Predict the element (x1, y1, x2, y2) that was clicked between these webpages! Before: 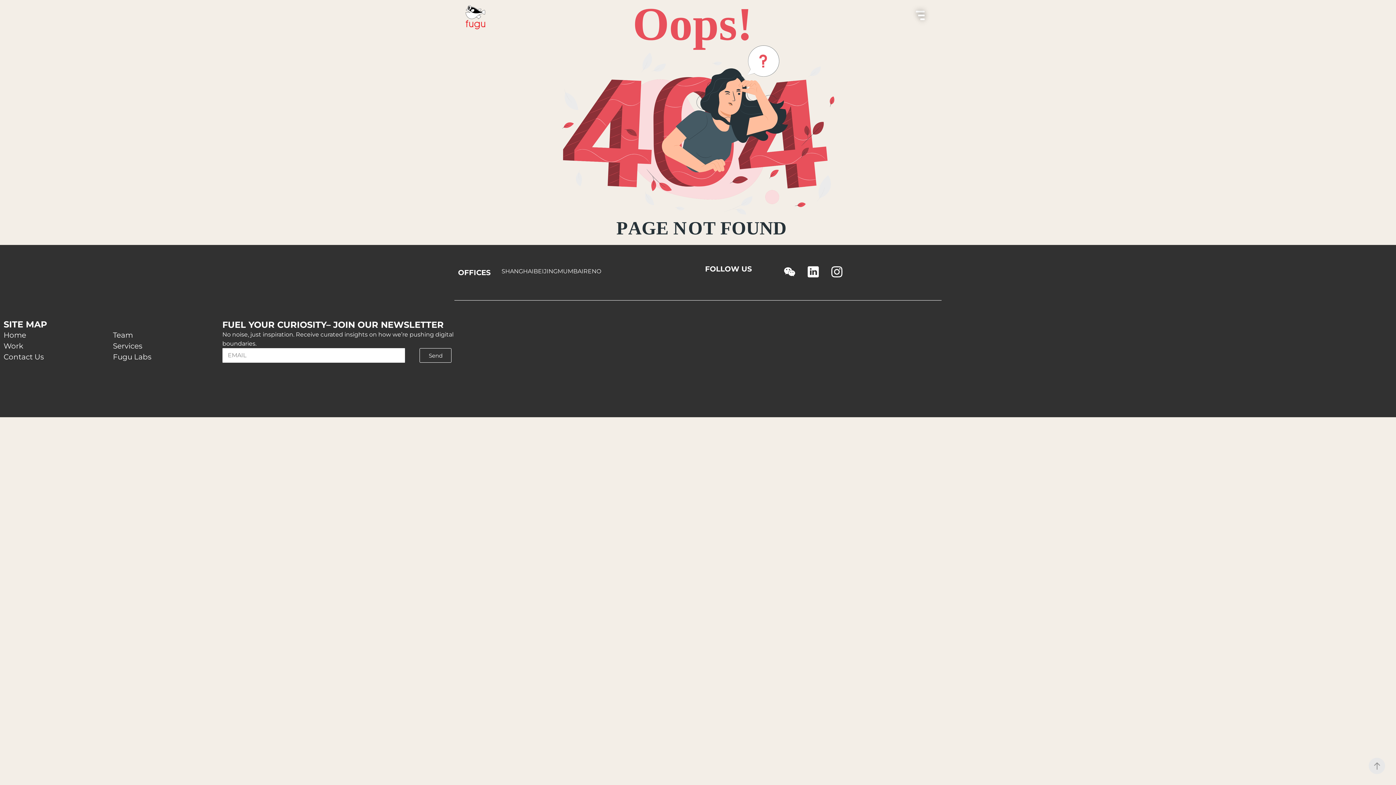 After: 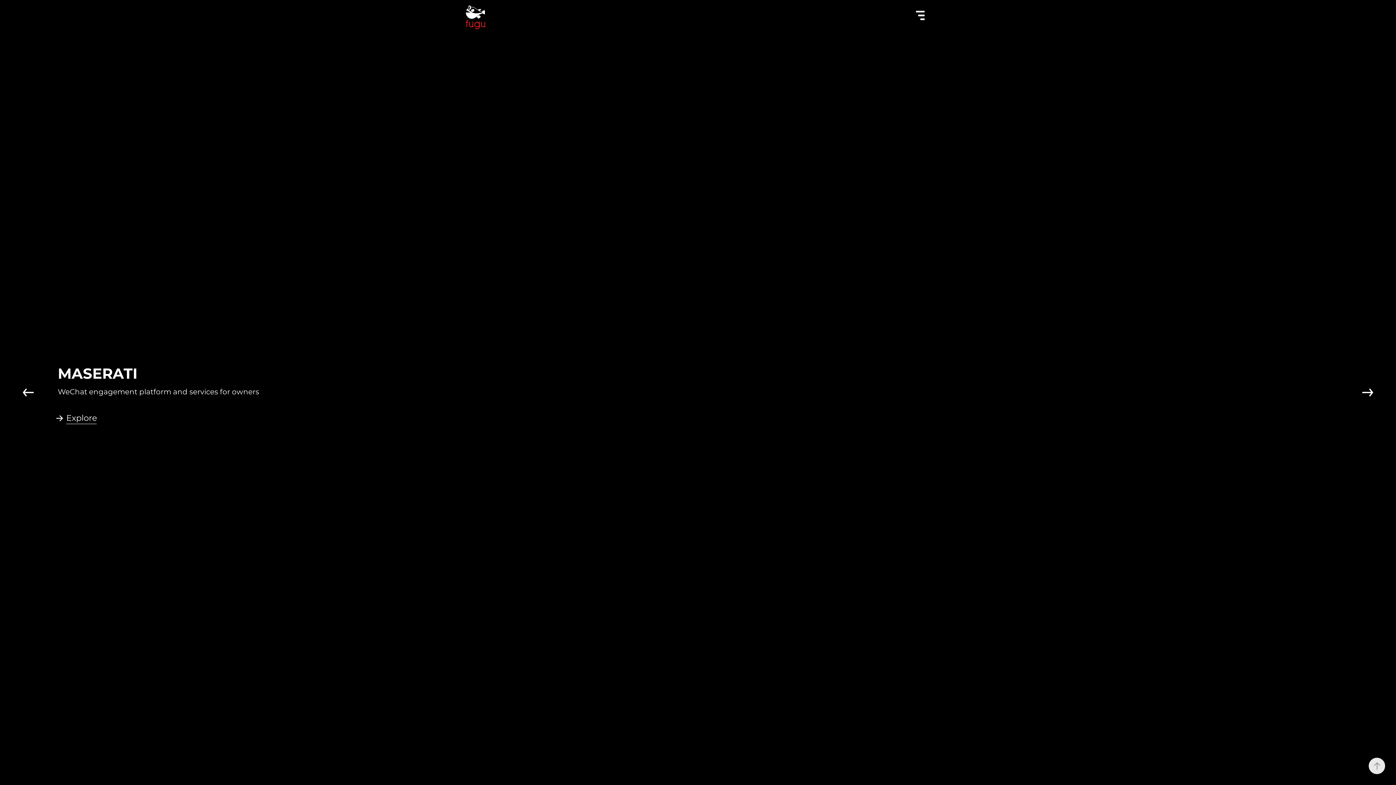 Action: bbox: (3, 330, 26, 339) label: Home